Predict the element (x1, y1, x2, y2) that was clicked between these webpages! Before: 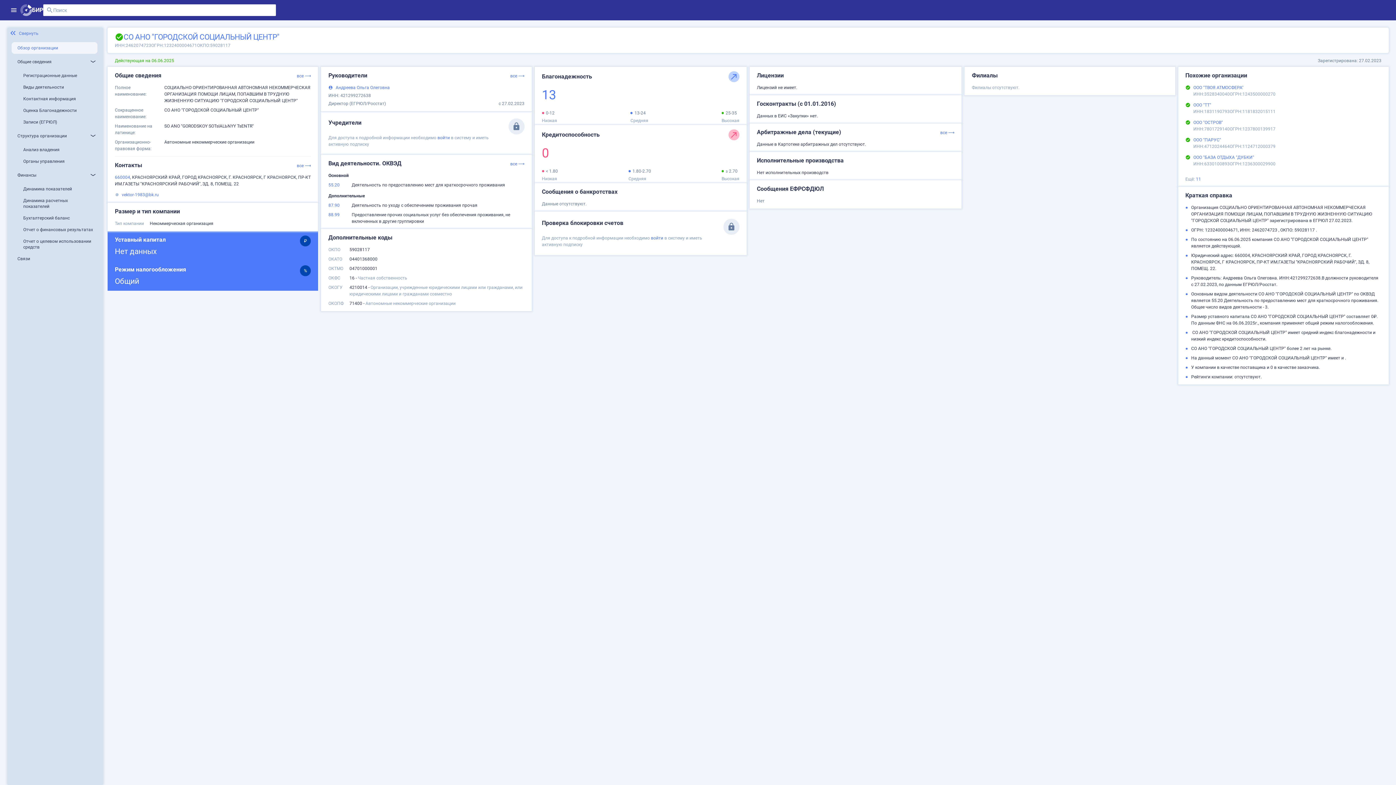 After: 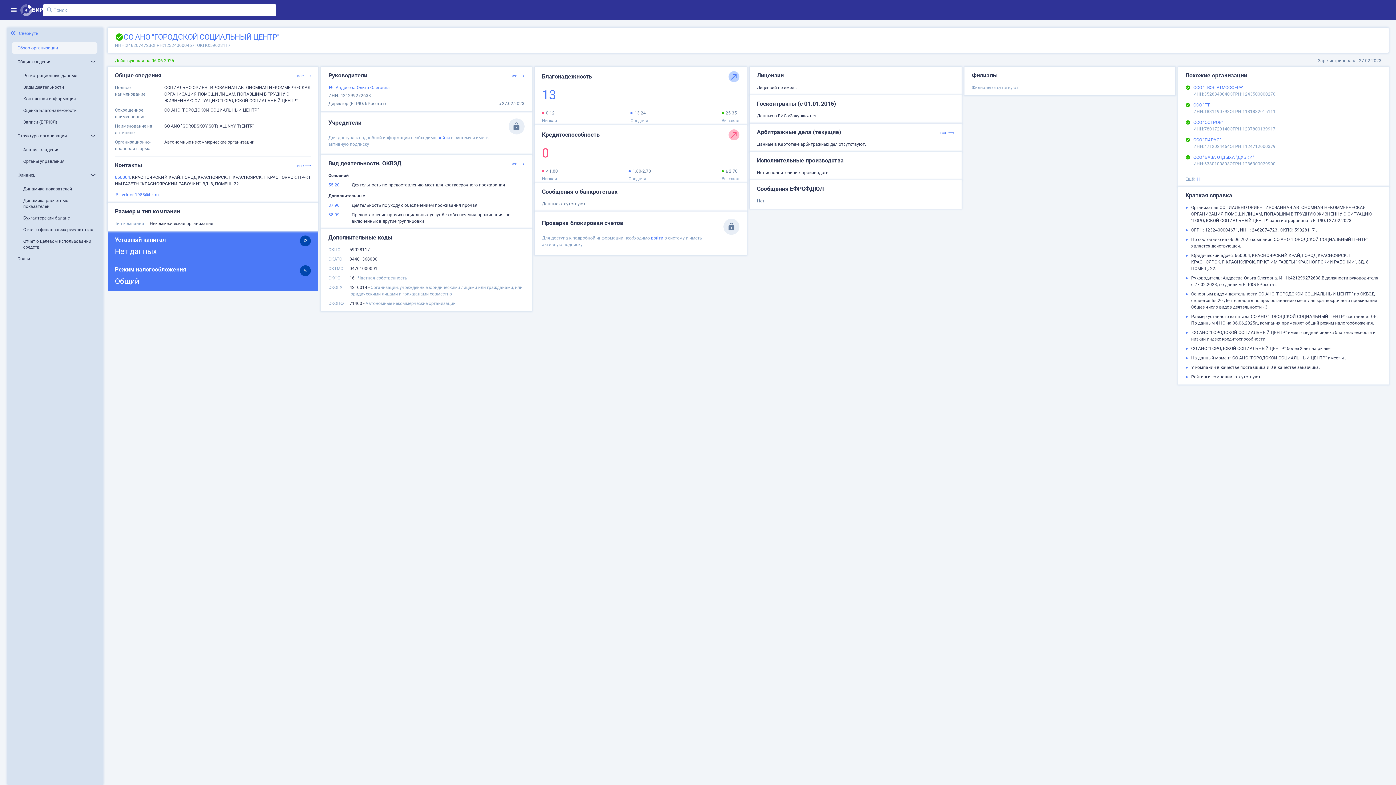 Action: bbox: (121, 191, 158, 198) label: vektor-1983@bk.ru